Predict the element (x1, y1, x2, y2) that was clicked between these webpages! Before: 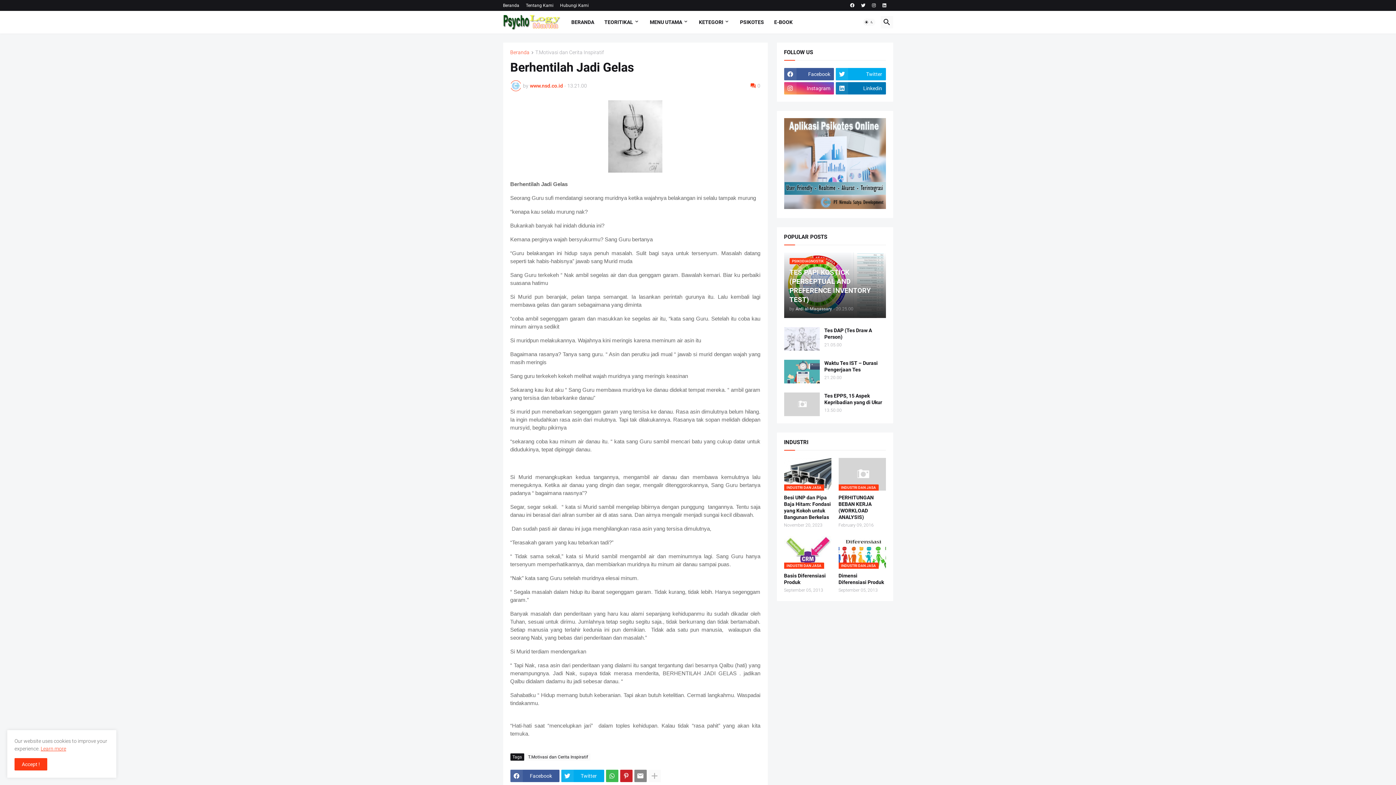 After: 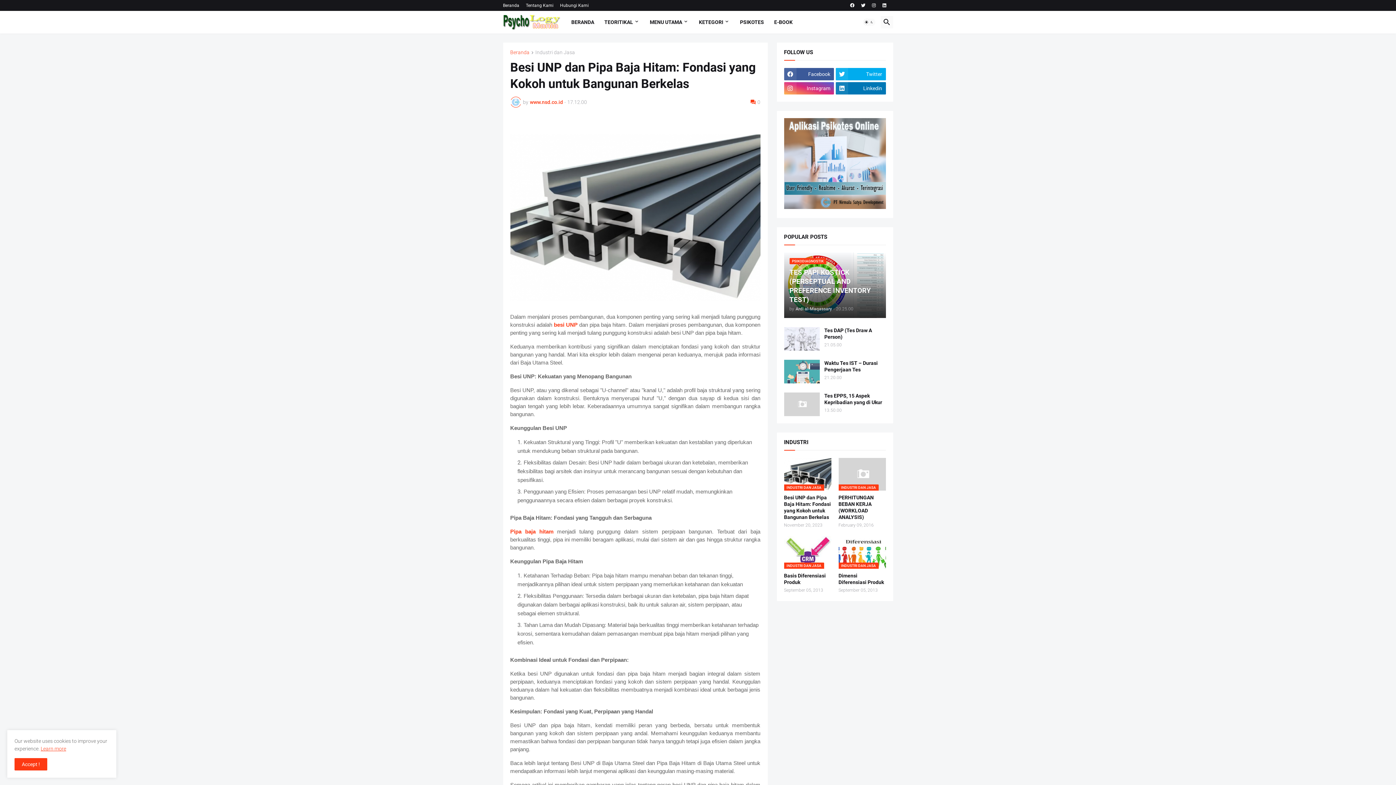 Action: bbox: (784, 494, 831, 520) label: Besi UNP dan Pipa Baja Hitam: Fondasi yang Kokoh untuk Bangunan Berkelas